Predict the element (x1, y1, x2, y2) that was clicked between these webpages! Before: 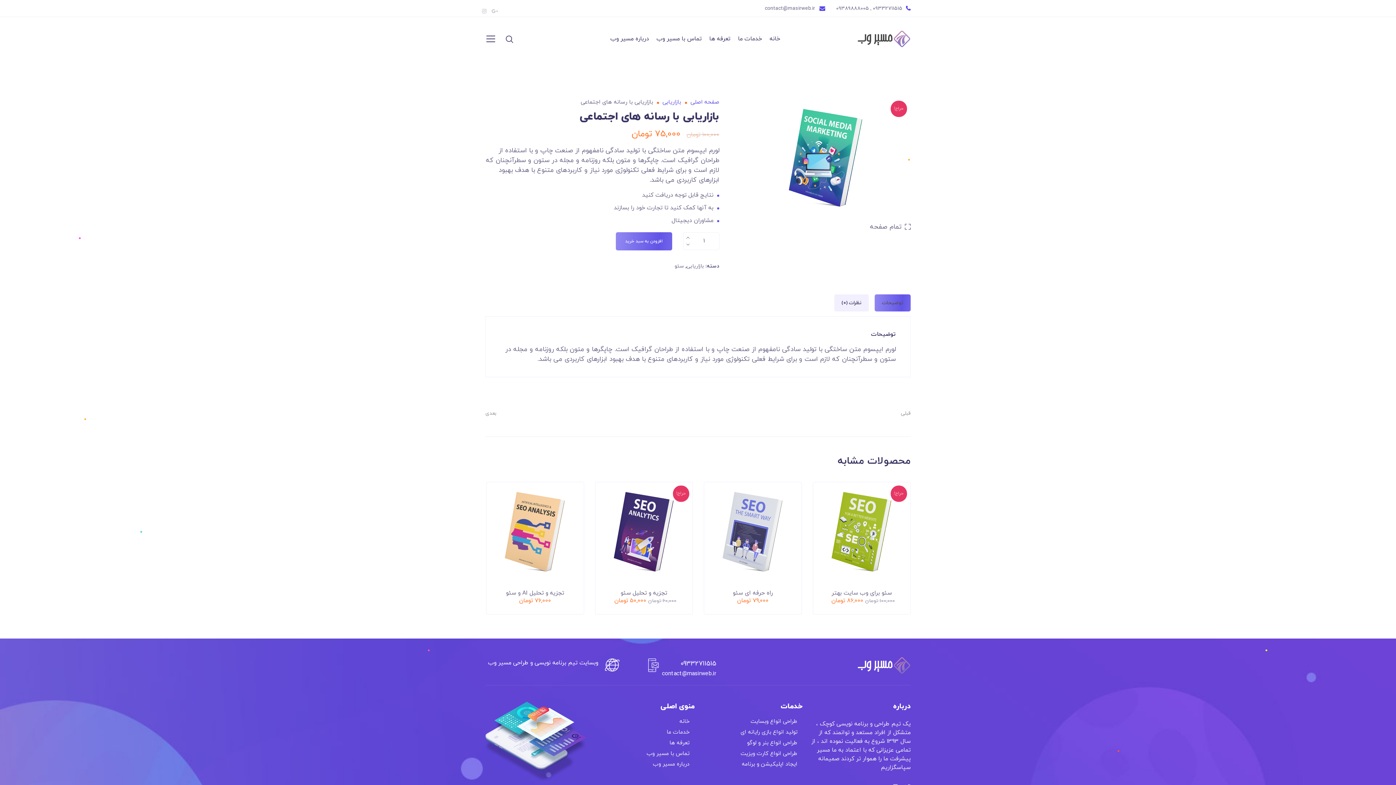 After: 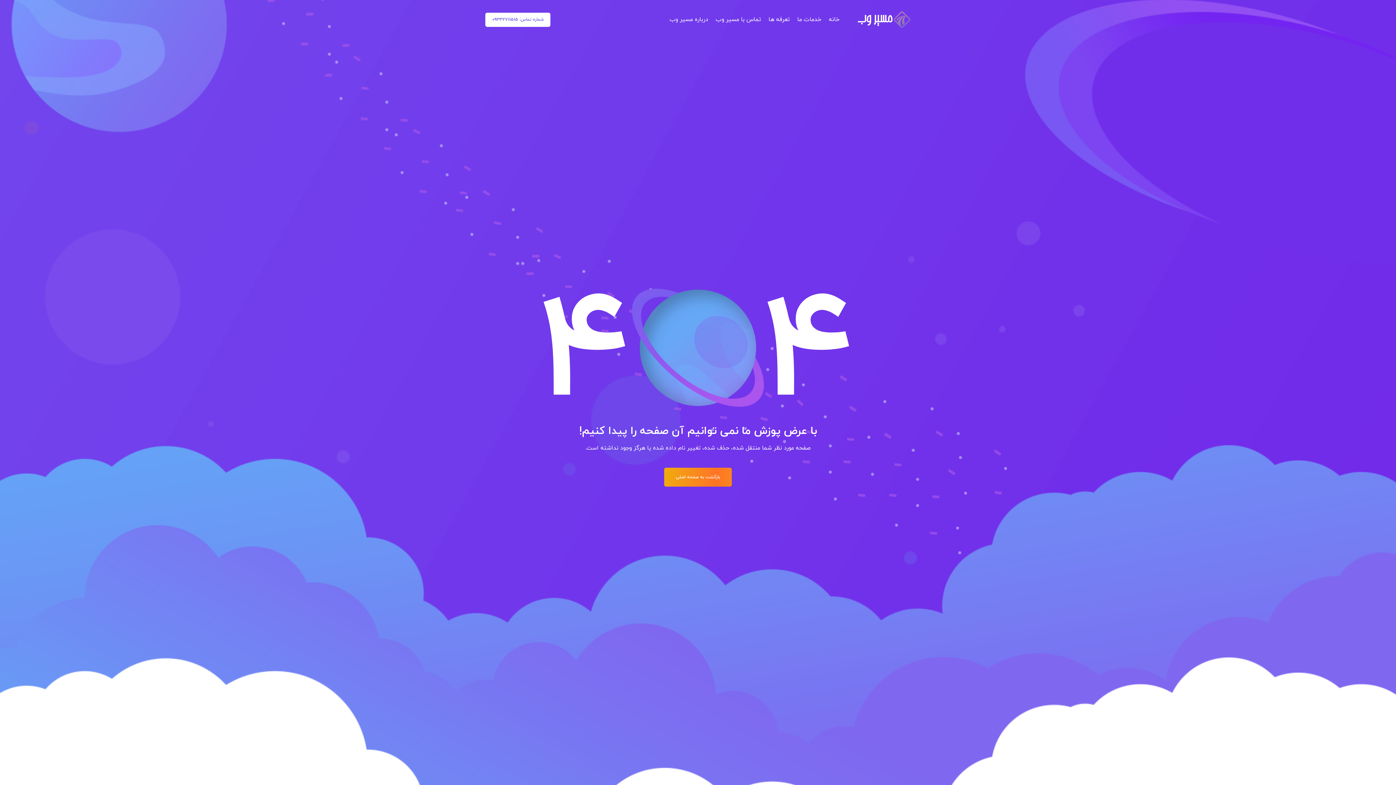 Action: bbox: (610, 24, 649, 53) label: درباره مسیر وب